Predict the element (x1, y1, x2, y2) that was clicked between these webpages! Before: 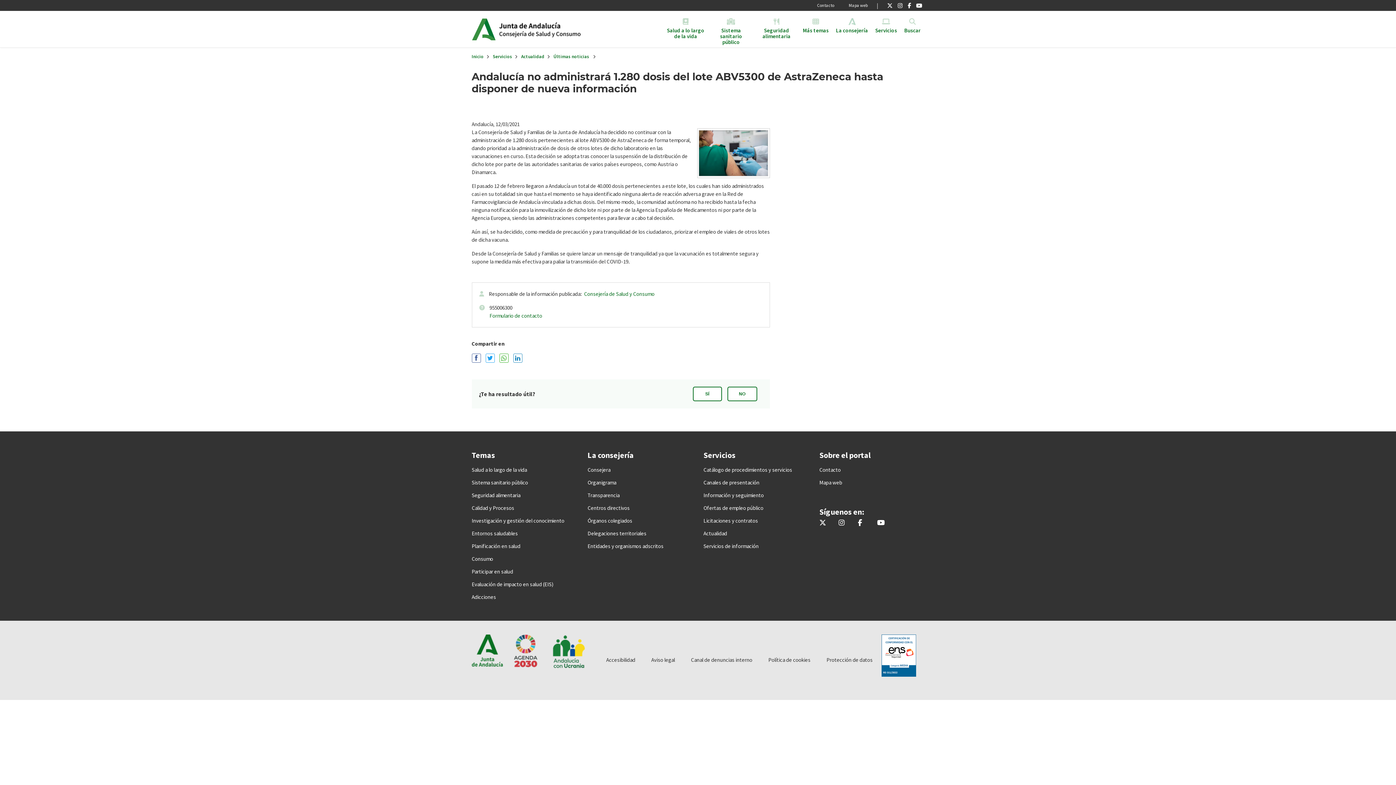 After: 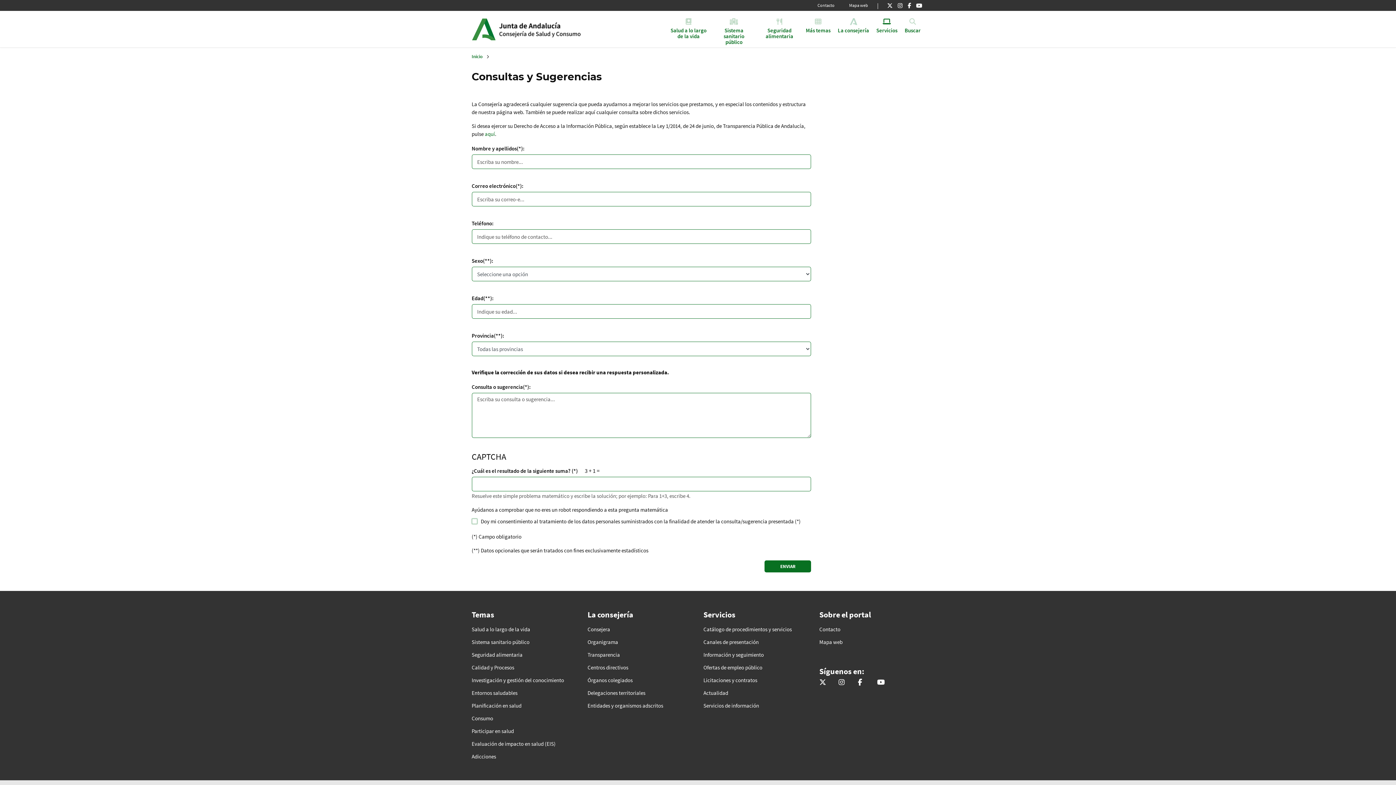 Action: label: Formulario de contacto bbox: (489, 312, 542, 319)